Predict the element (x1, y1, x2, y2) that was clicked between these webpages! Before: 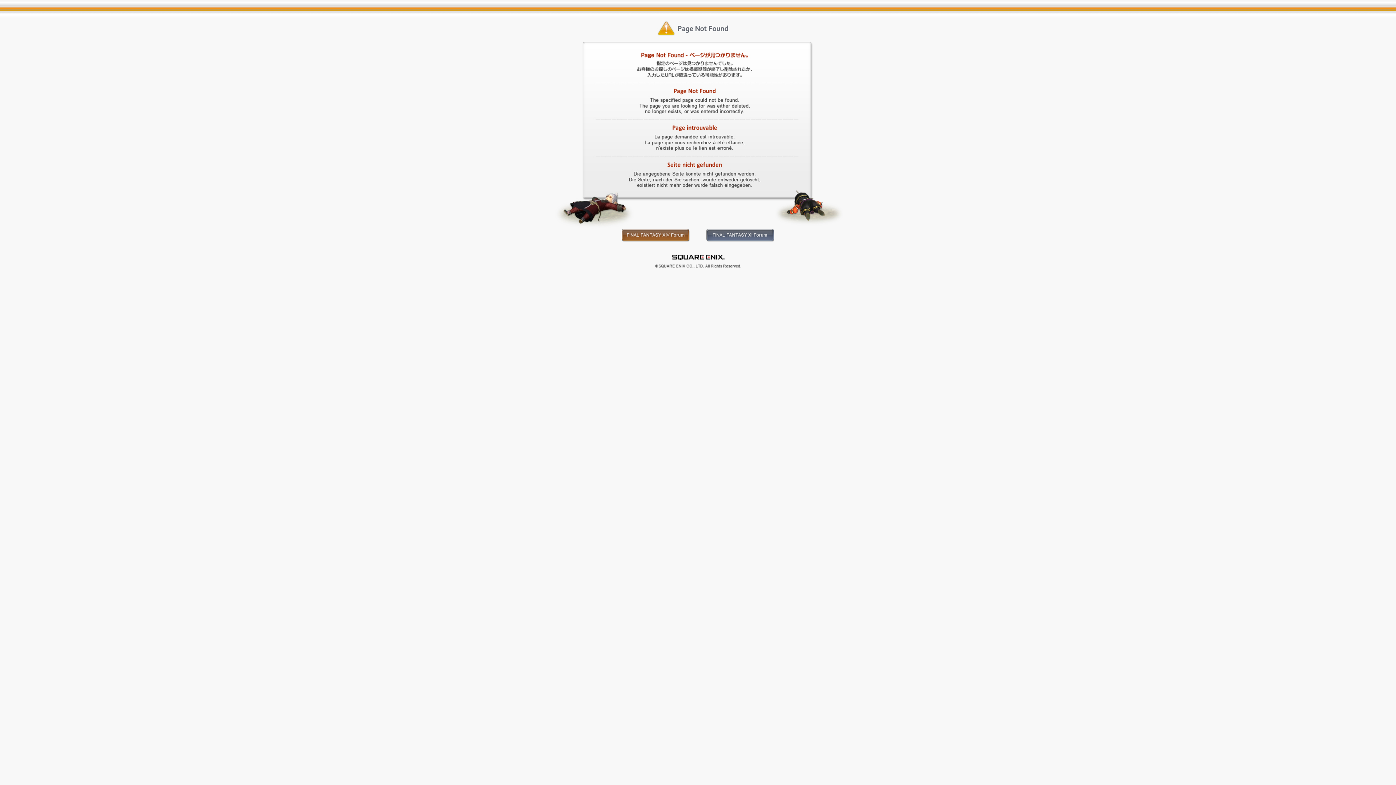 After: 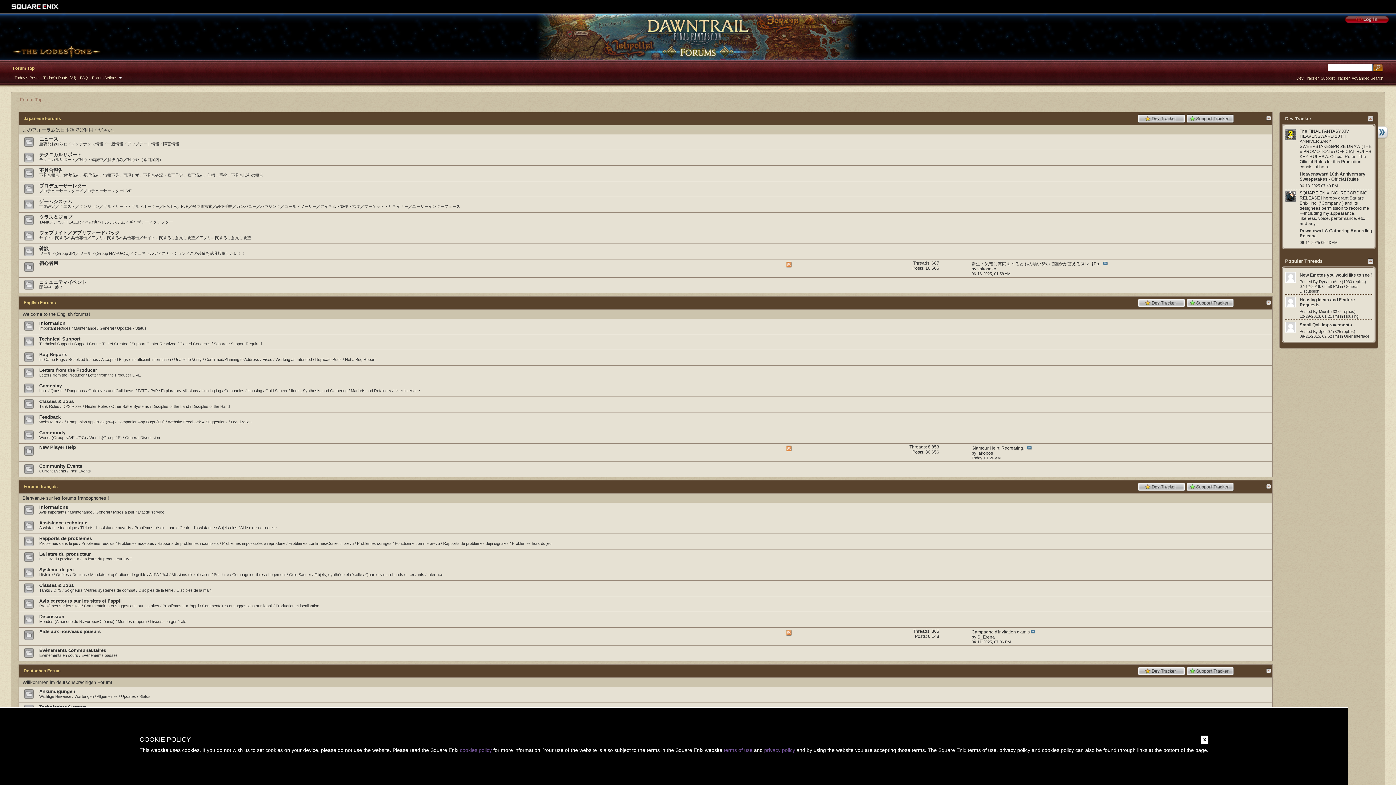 Action: bbox: (621, 236, 689, 242)